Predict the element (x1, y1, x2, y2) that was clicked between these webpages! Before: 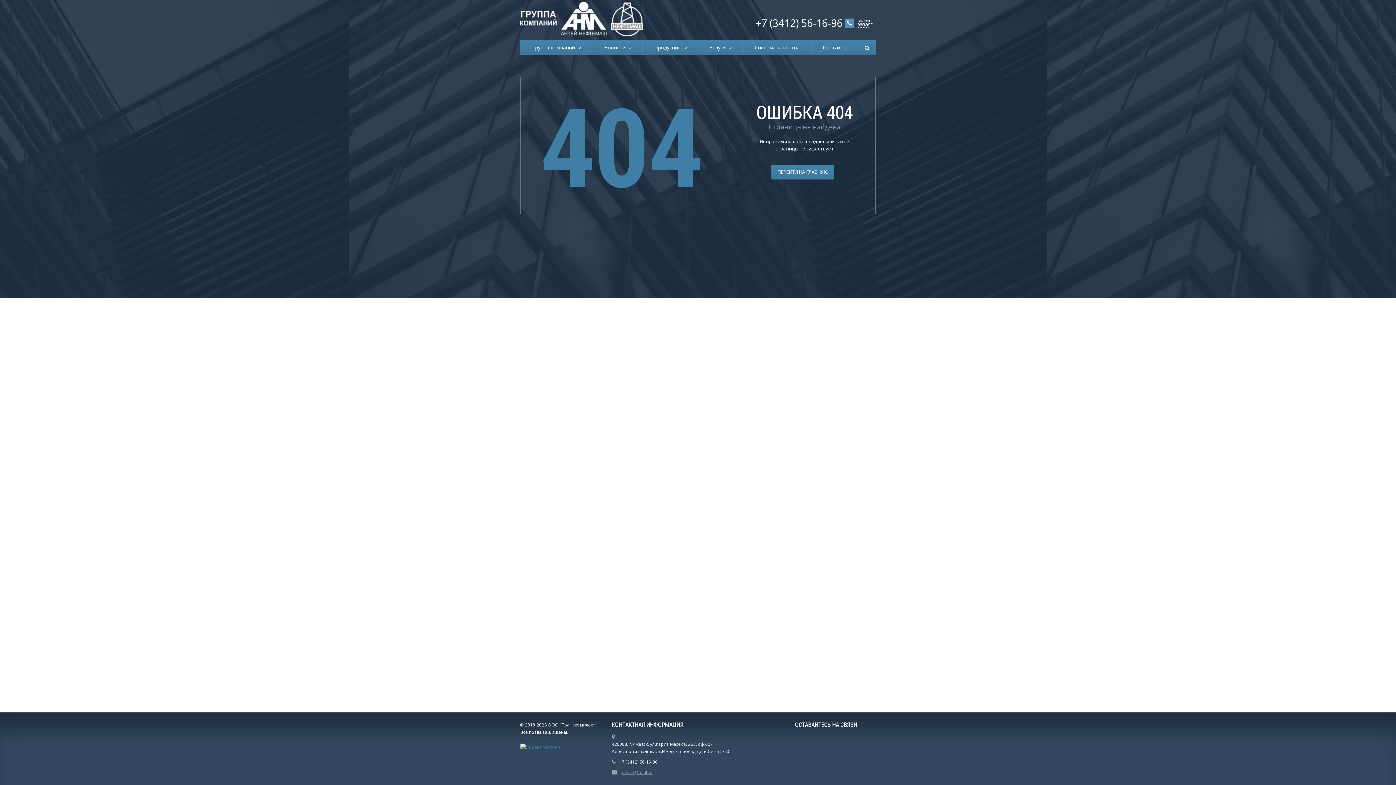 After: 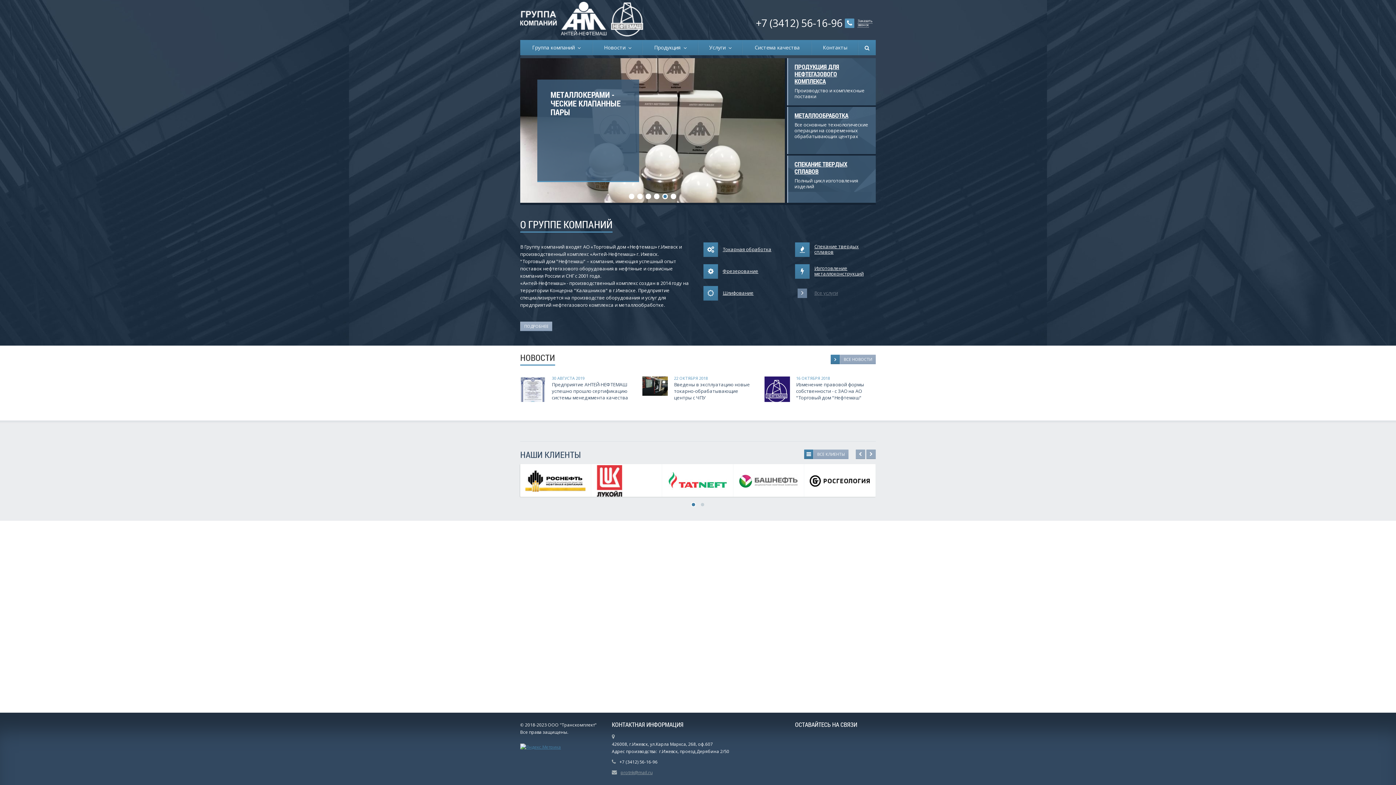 Action: label: ПЕРЕЙТИ НА ГЛАВНУЮ bbox: (771, 164, 834, 179)